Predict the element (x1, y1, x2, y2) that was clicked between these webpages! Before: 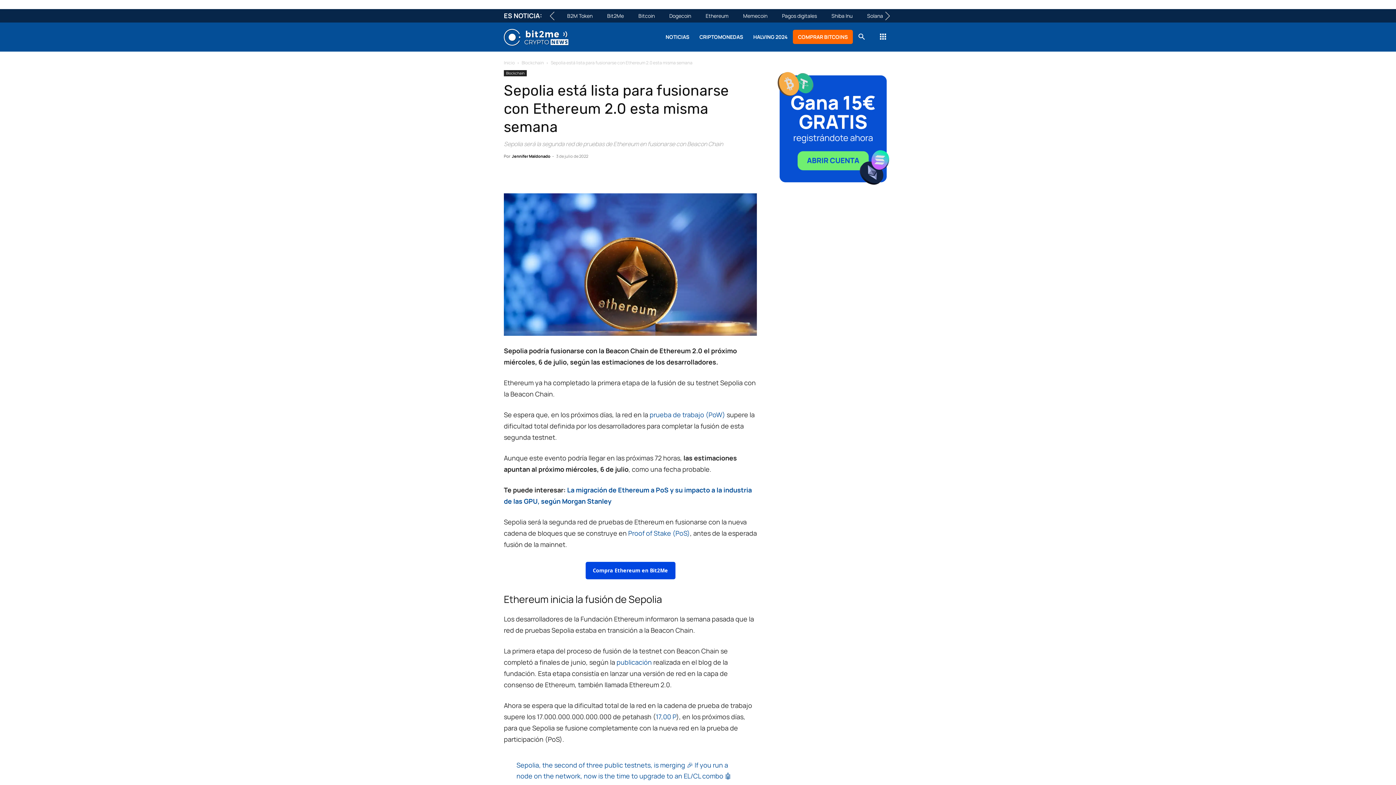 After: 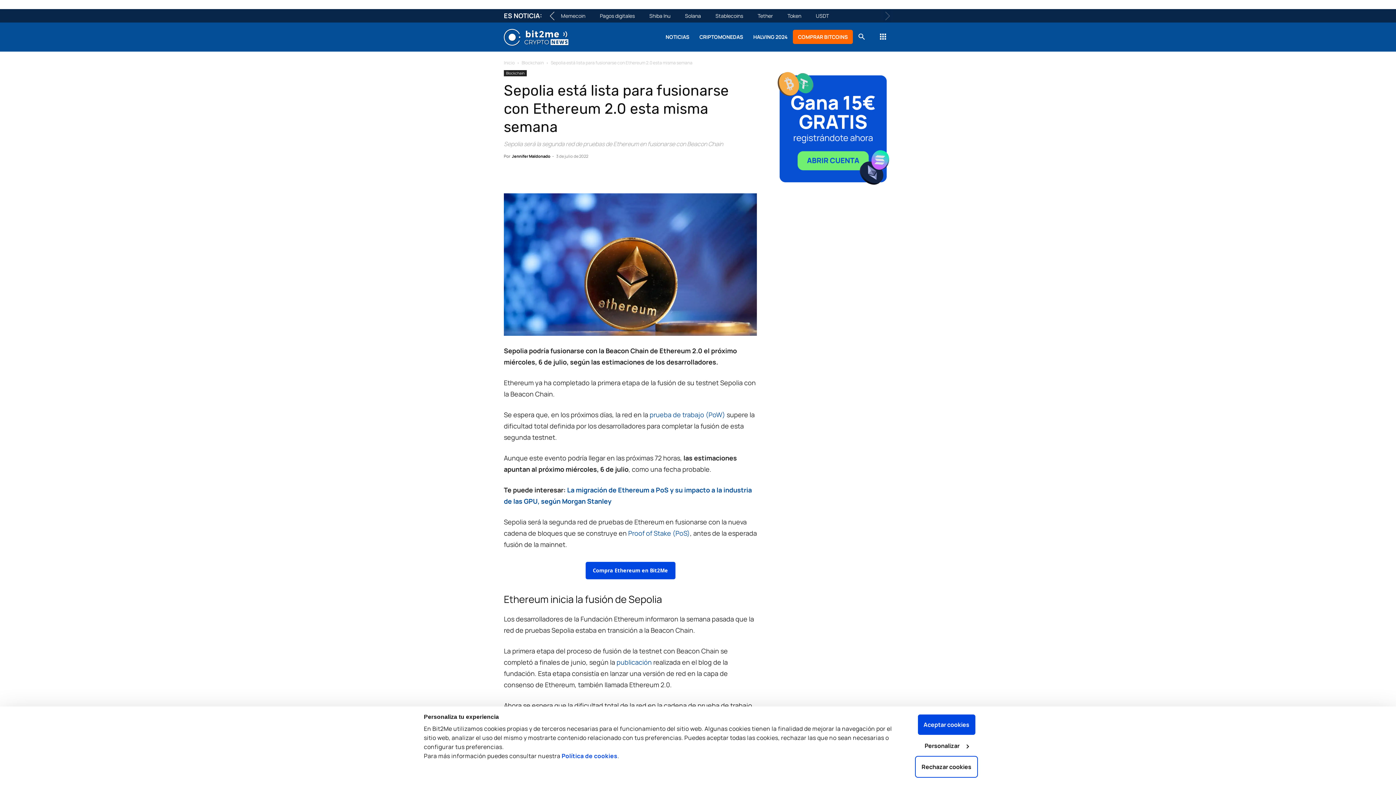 Action: bbox: (621, 165, 636, 180)